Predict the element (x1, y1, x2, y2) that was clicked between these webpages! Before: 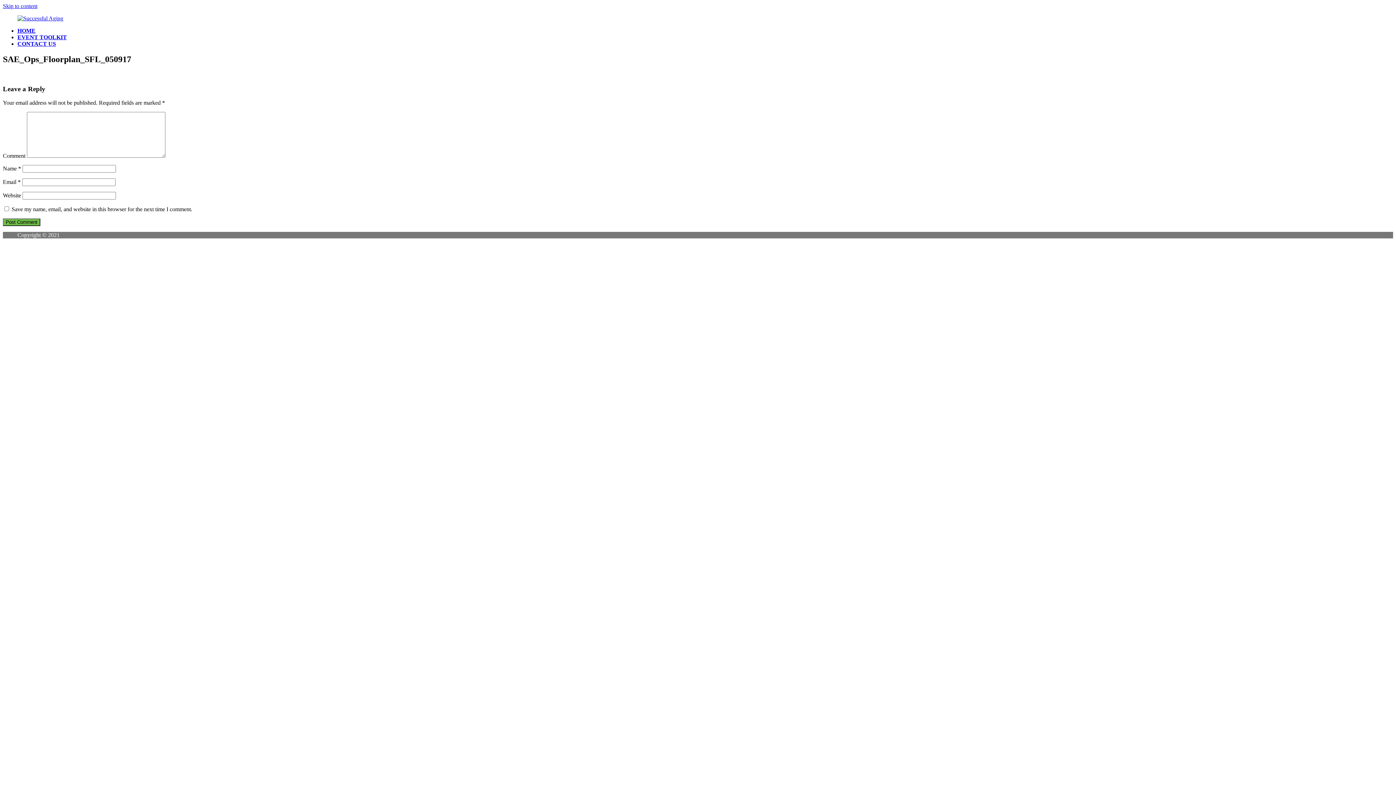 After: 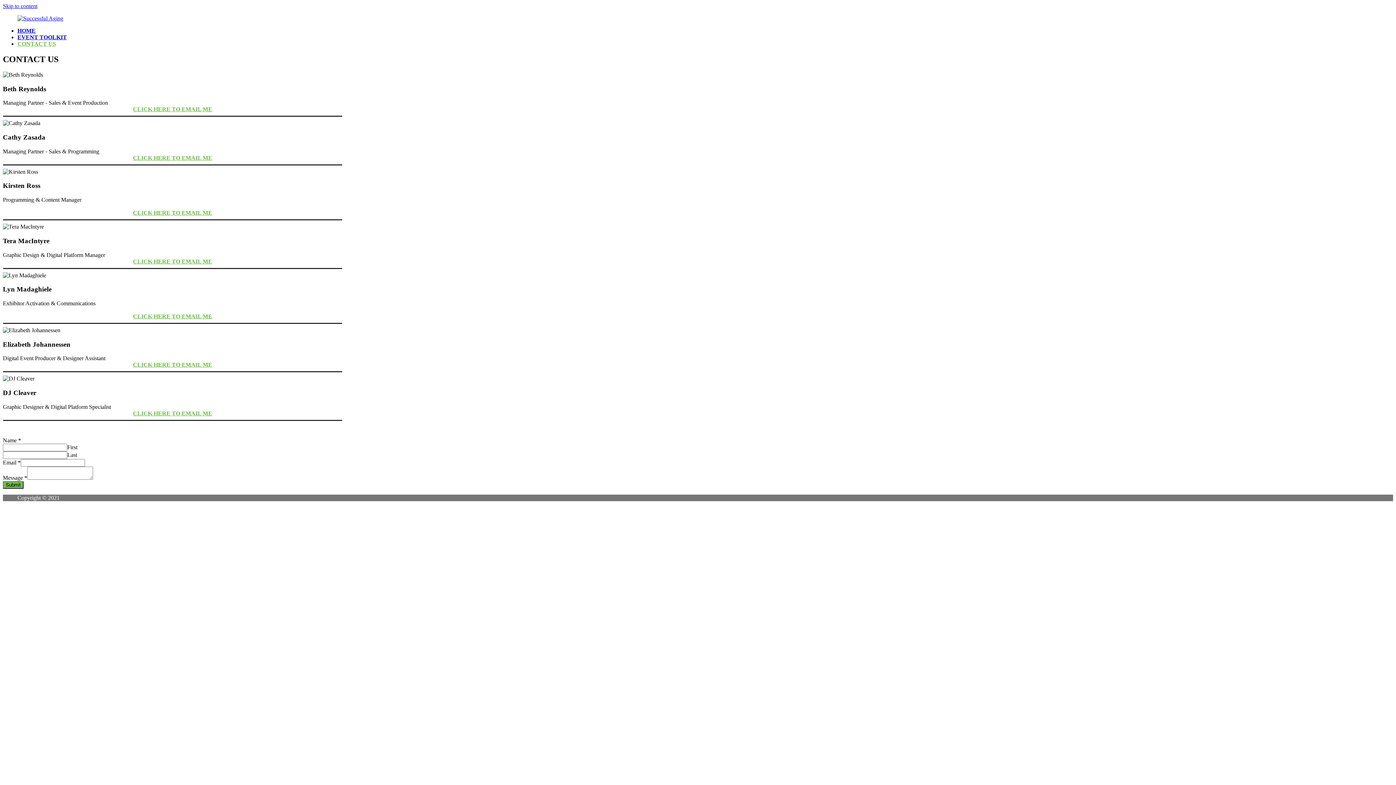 Action: label: CONTACT US bbox: (17, 40, 56, 46)